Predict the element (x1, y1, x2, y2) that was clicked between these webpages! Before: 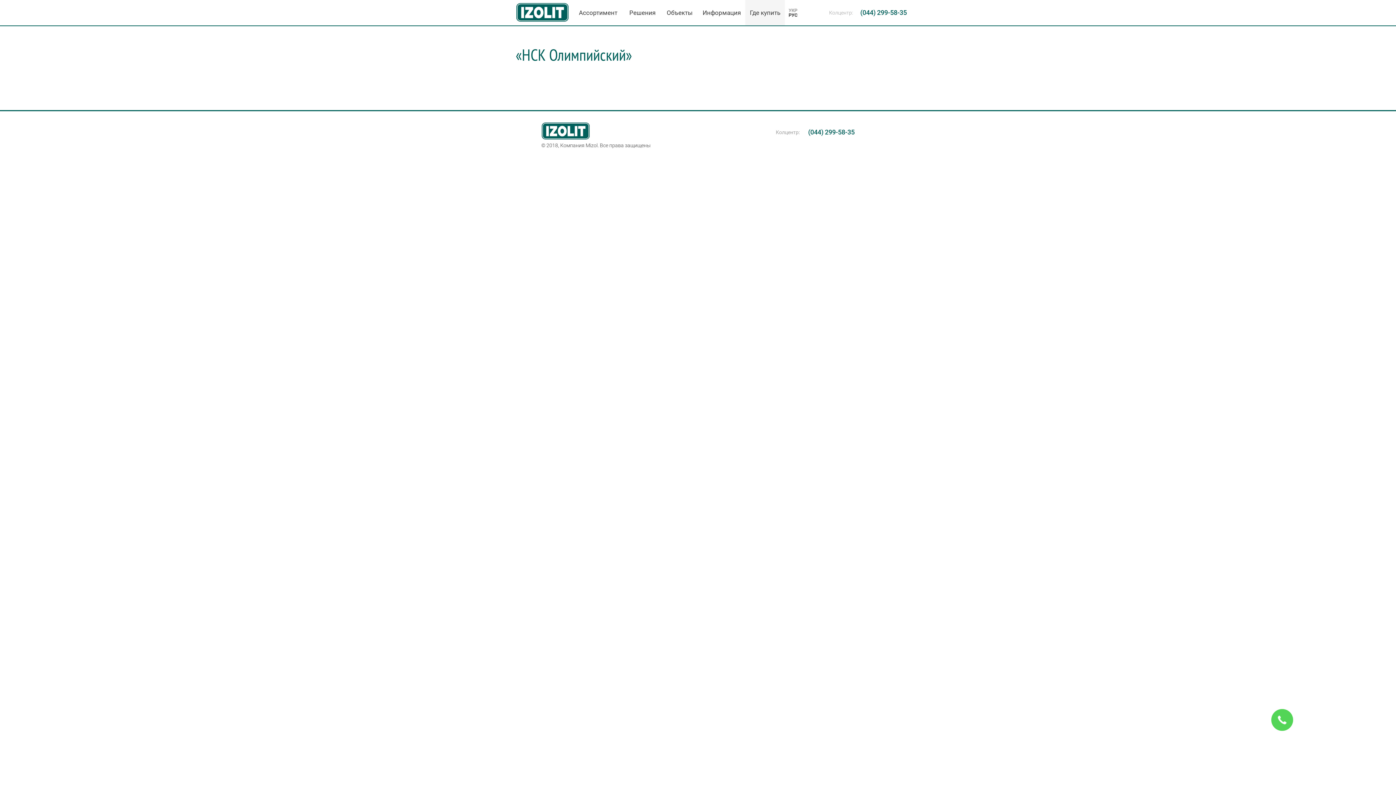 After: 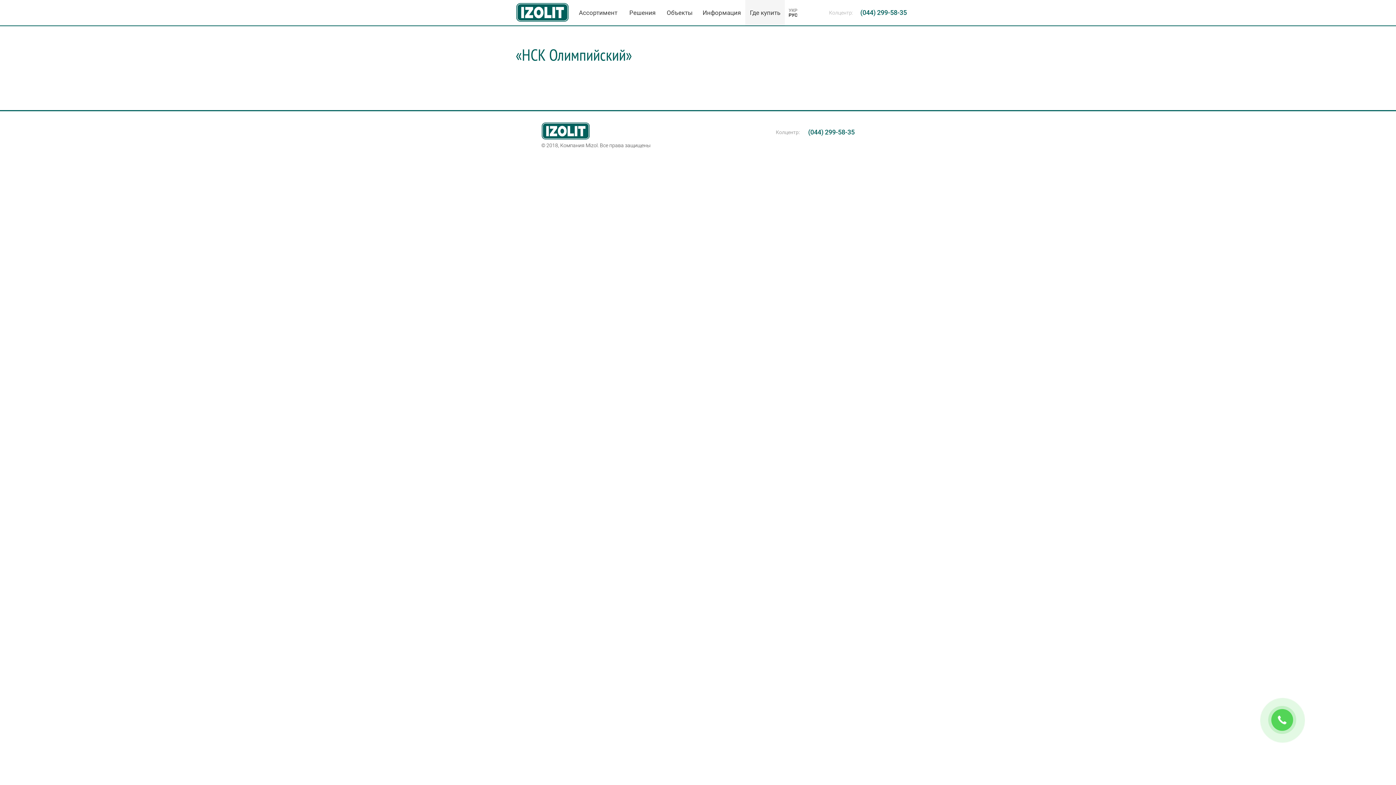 Action: label: РУС bbox: (788, 12, 799, 17)